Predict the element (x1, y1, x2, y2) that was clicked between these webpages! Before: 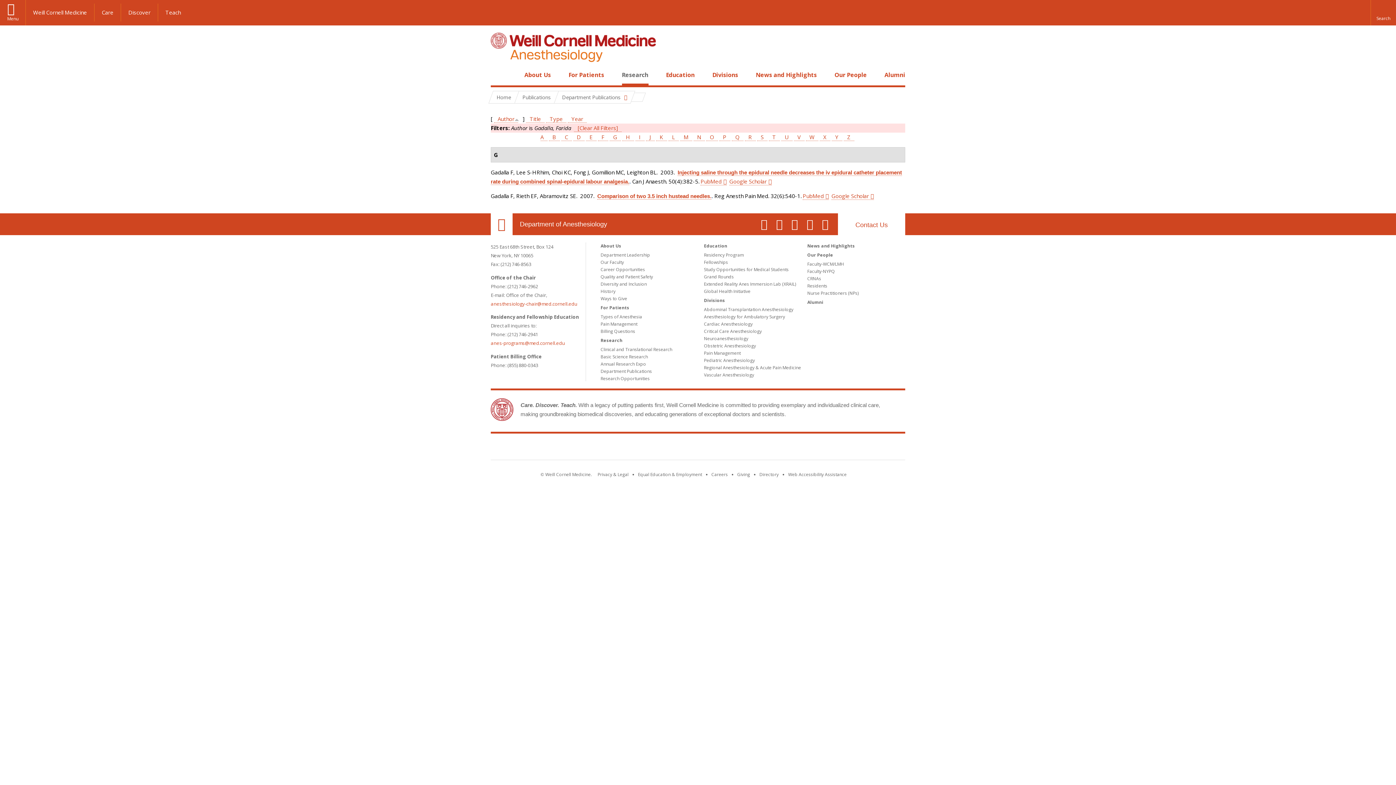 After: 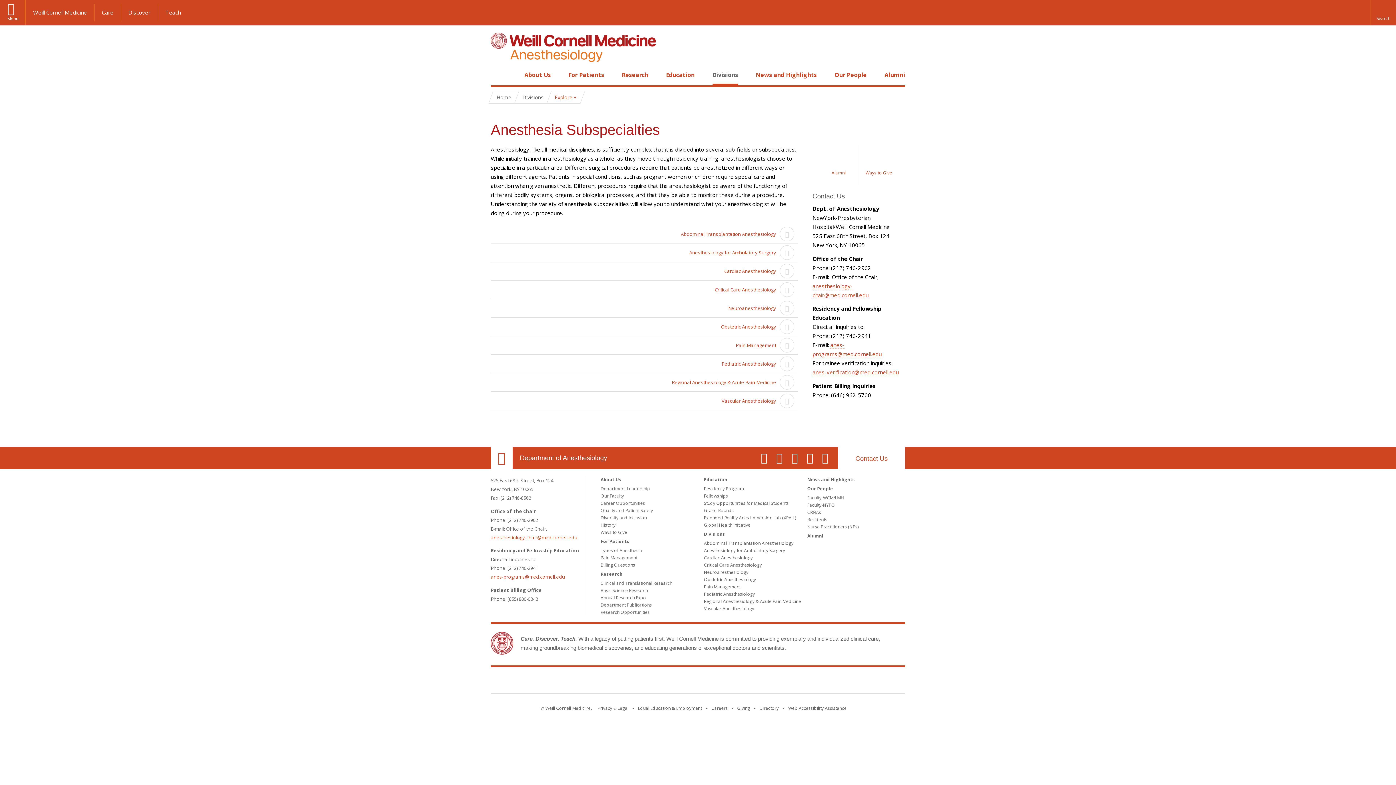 Action: bbox: (712, 70, 738, 78) label: Divisions